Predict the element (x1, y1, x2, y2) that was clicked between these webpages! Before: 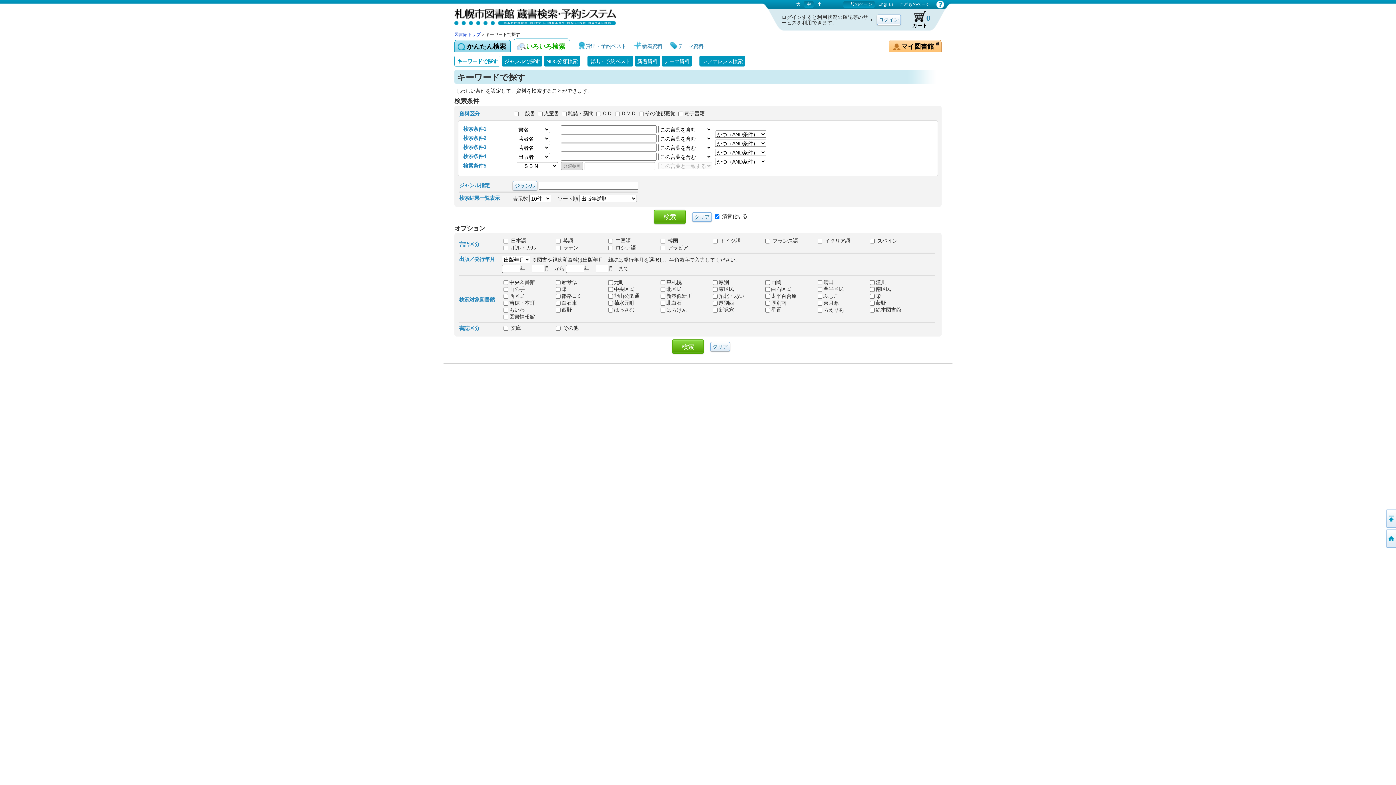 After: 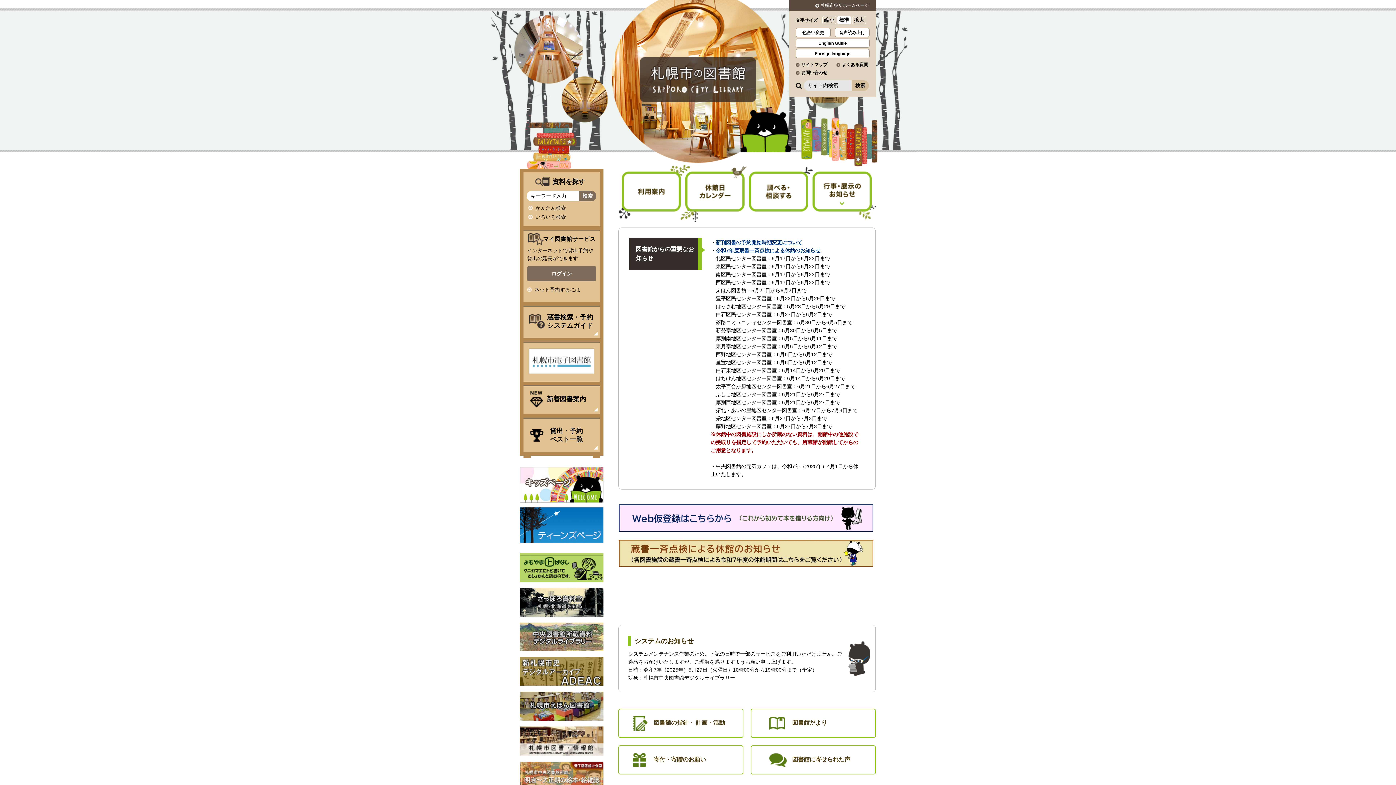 Action: bbox: (454, 32, 480, 37) label: 図書館トップ